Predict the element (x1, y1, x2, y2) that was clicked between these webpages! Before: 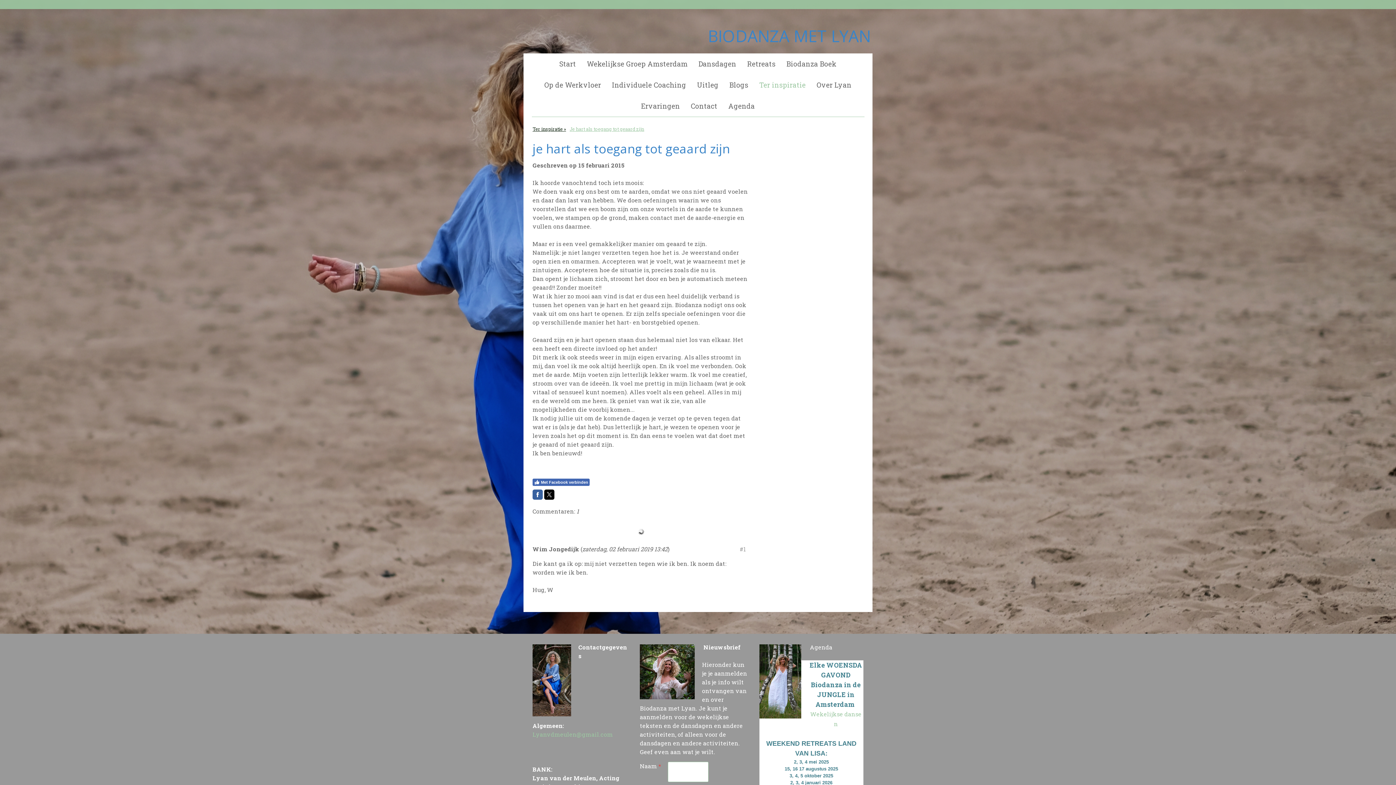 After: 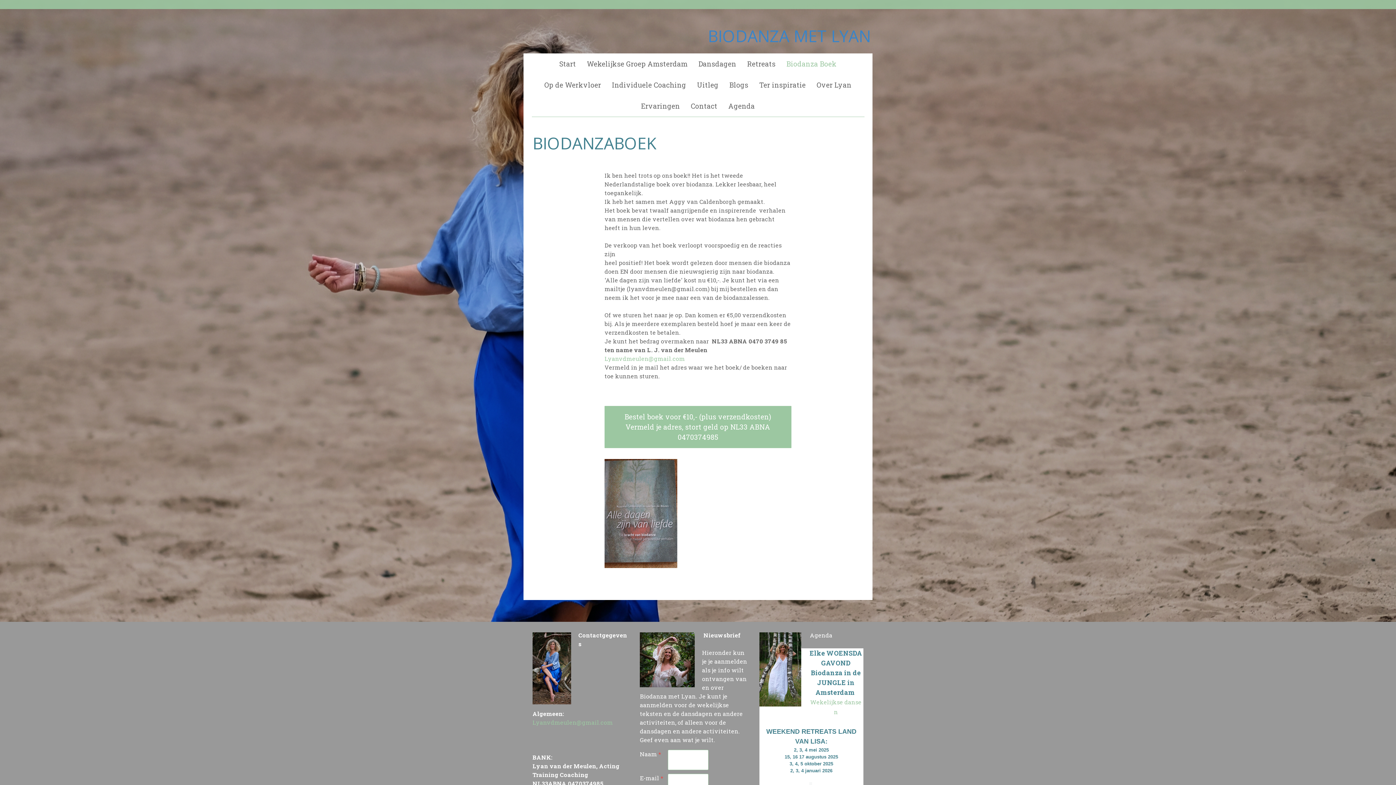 Action: label: Biodanza Boek bbox: (781, 53, 842, 74)